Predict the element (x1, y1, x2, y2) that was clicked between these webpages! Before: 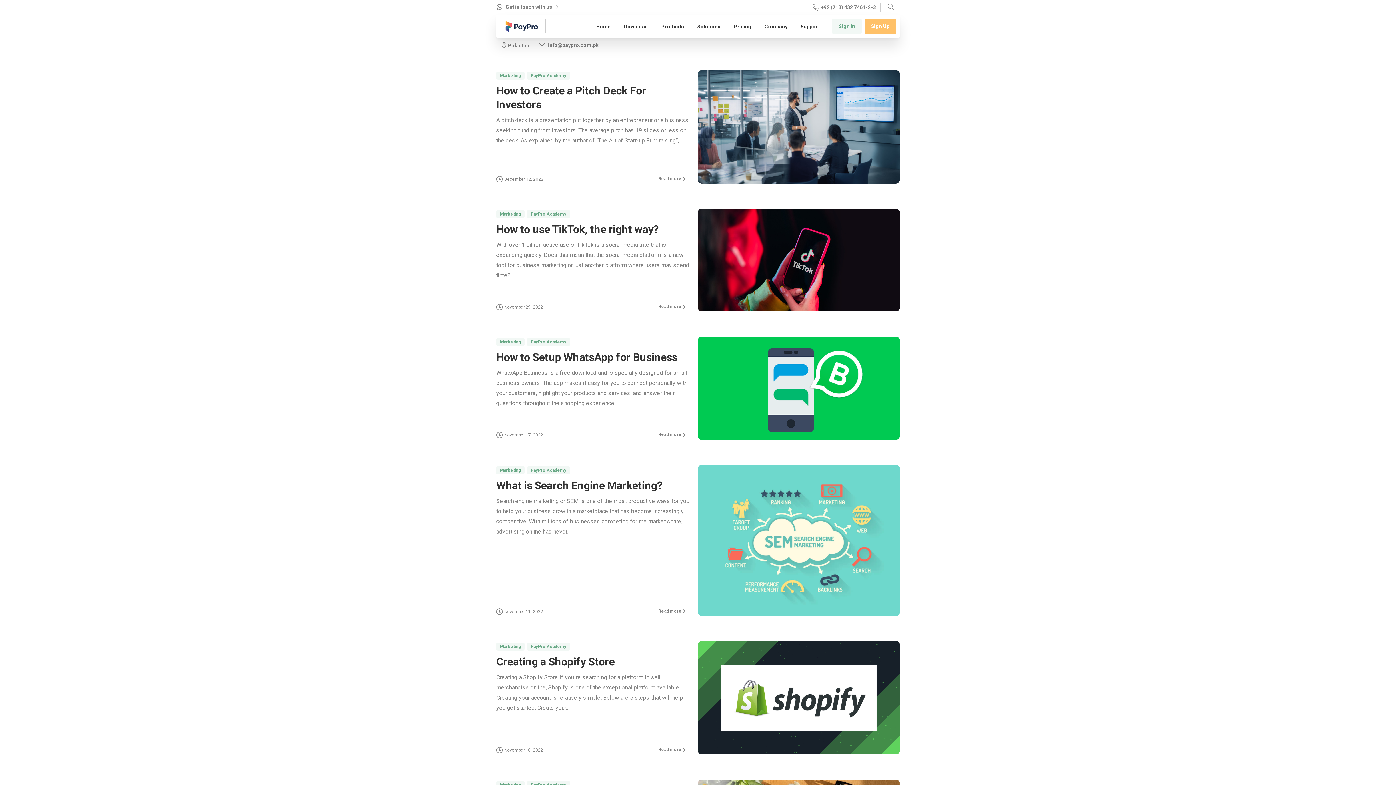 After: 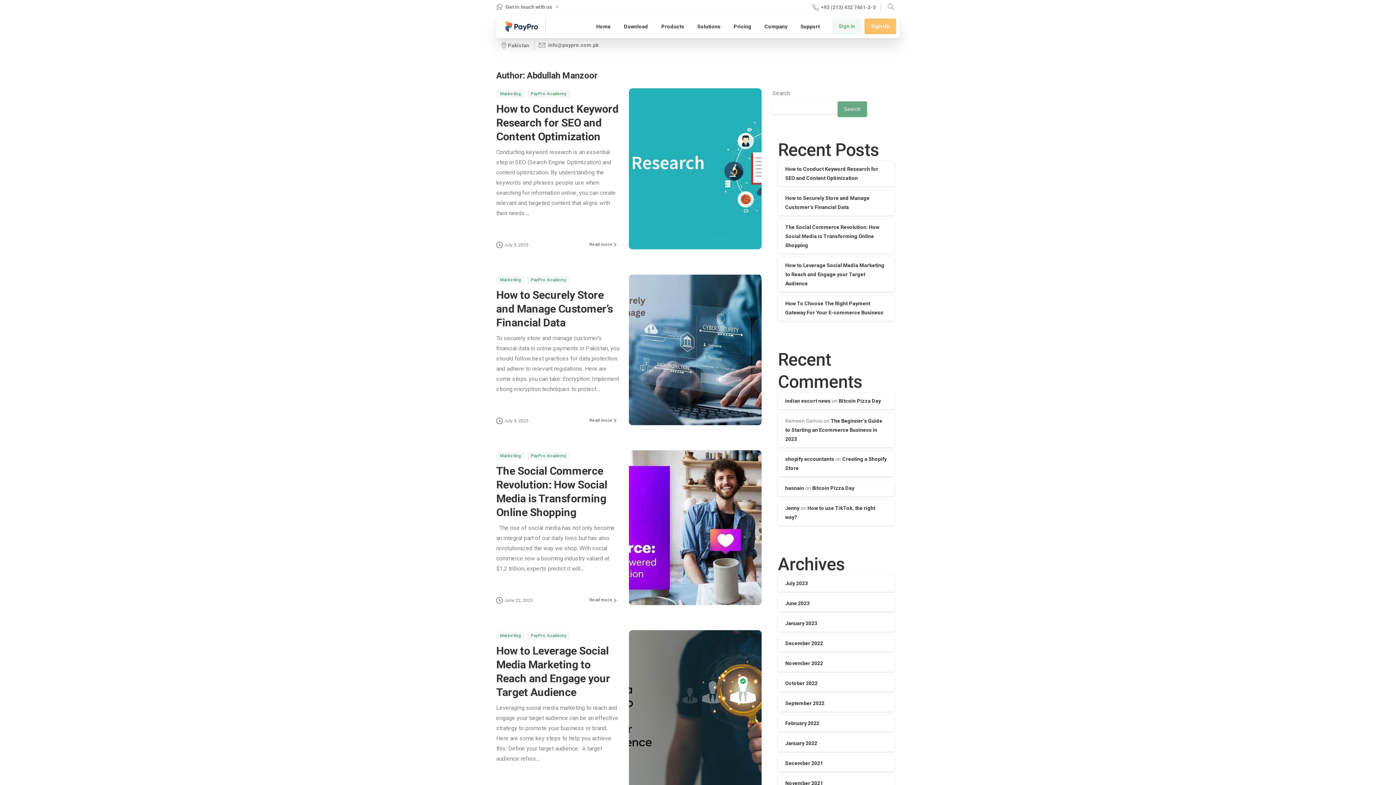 Action: bbox: (705, 736, 720, 743)